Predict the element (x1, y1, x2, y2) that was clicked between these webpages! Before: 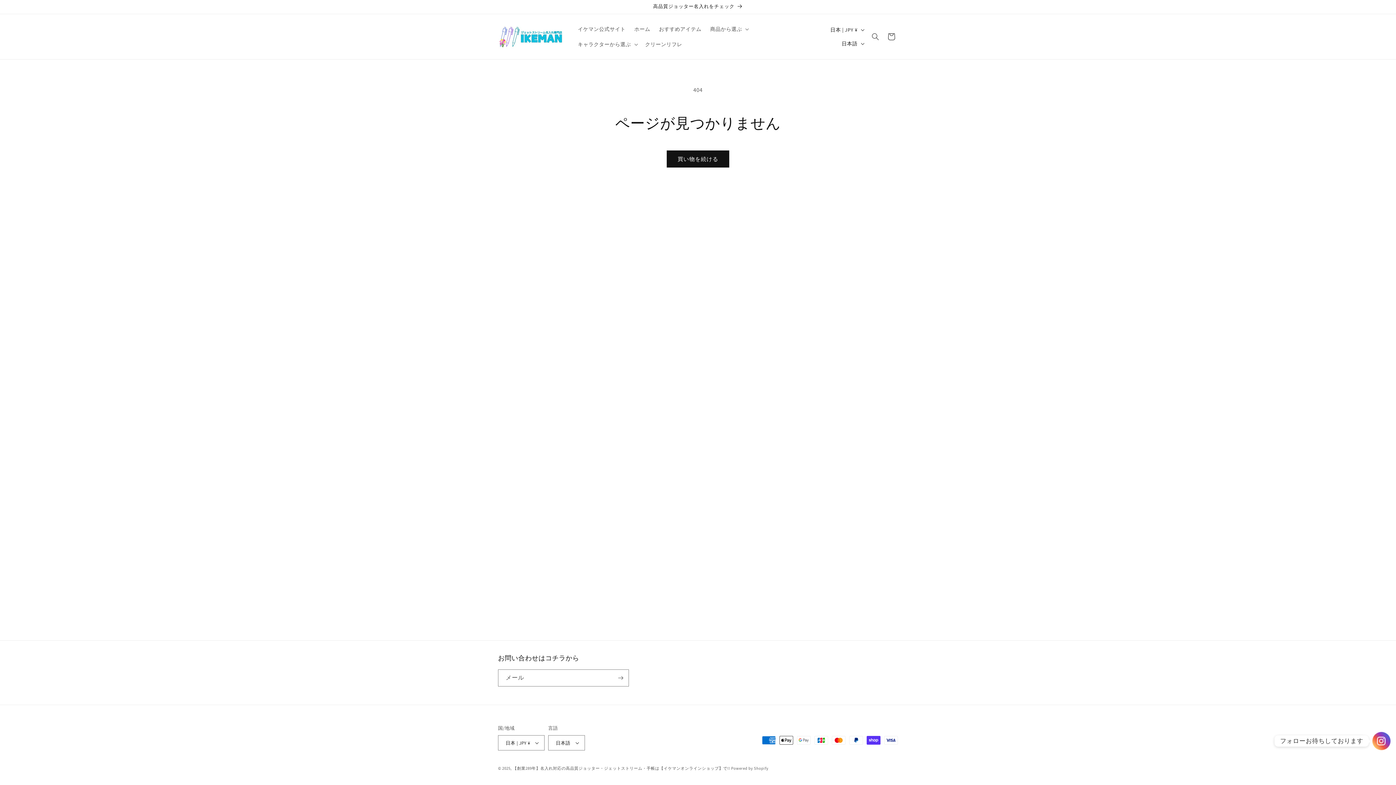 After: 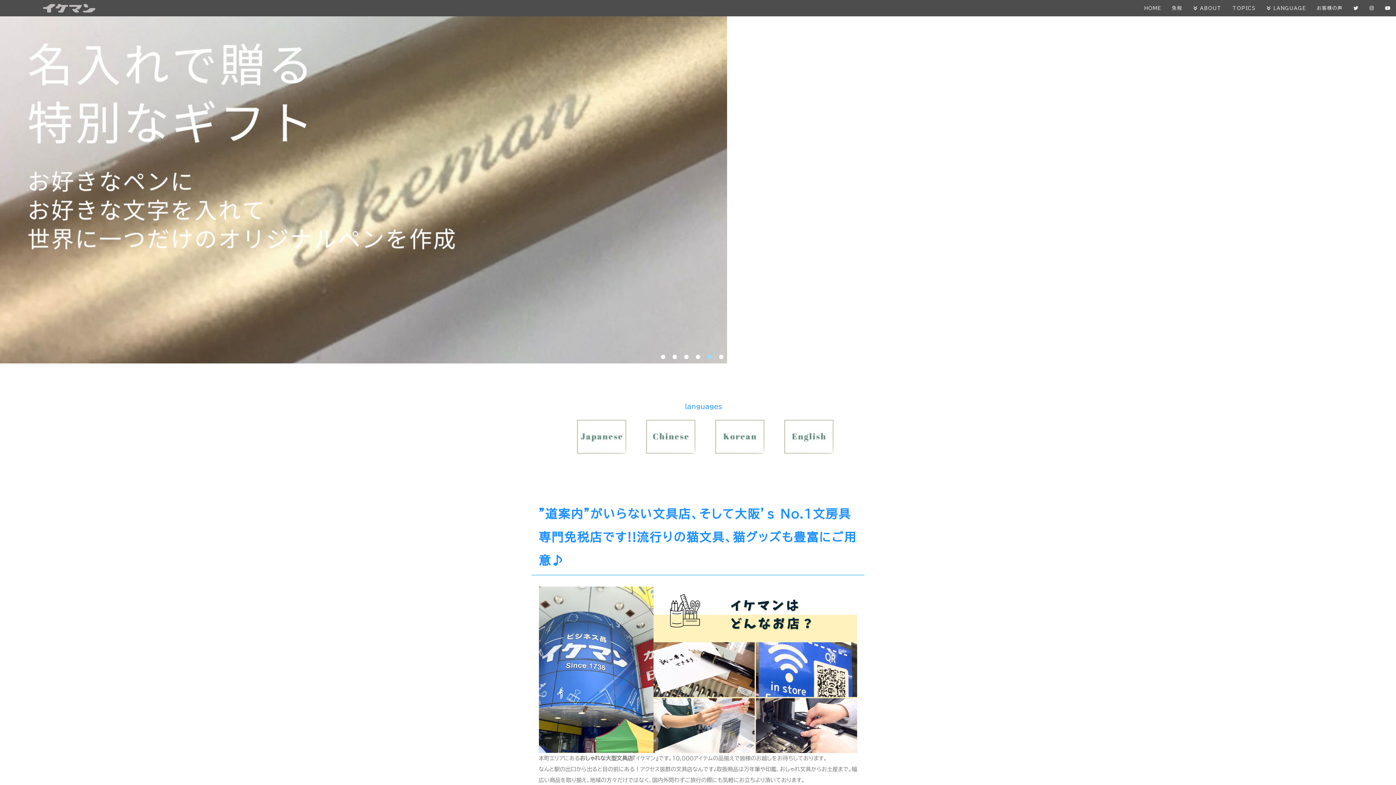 Action: label: イケマン公式サイト bbox: (573, 21, 630, 36)